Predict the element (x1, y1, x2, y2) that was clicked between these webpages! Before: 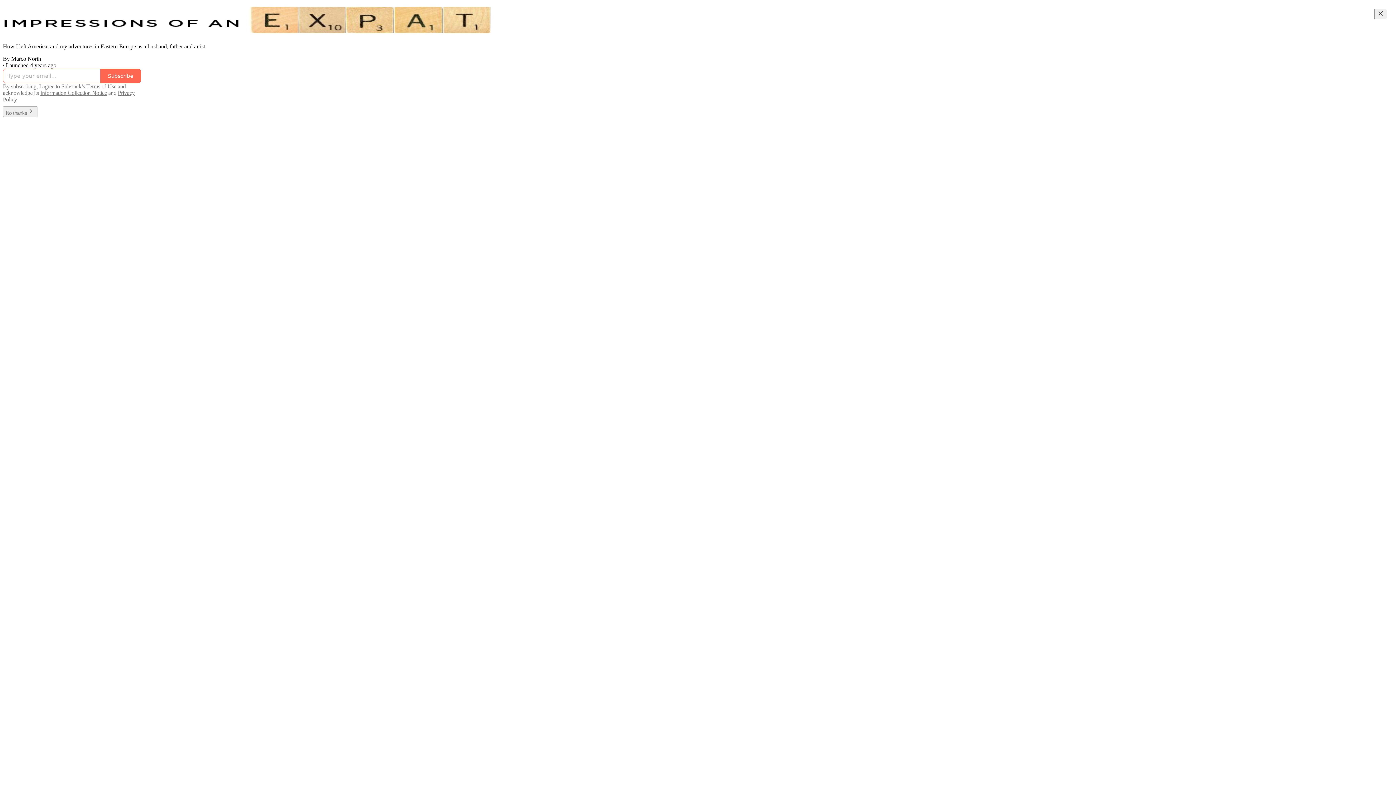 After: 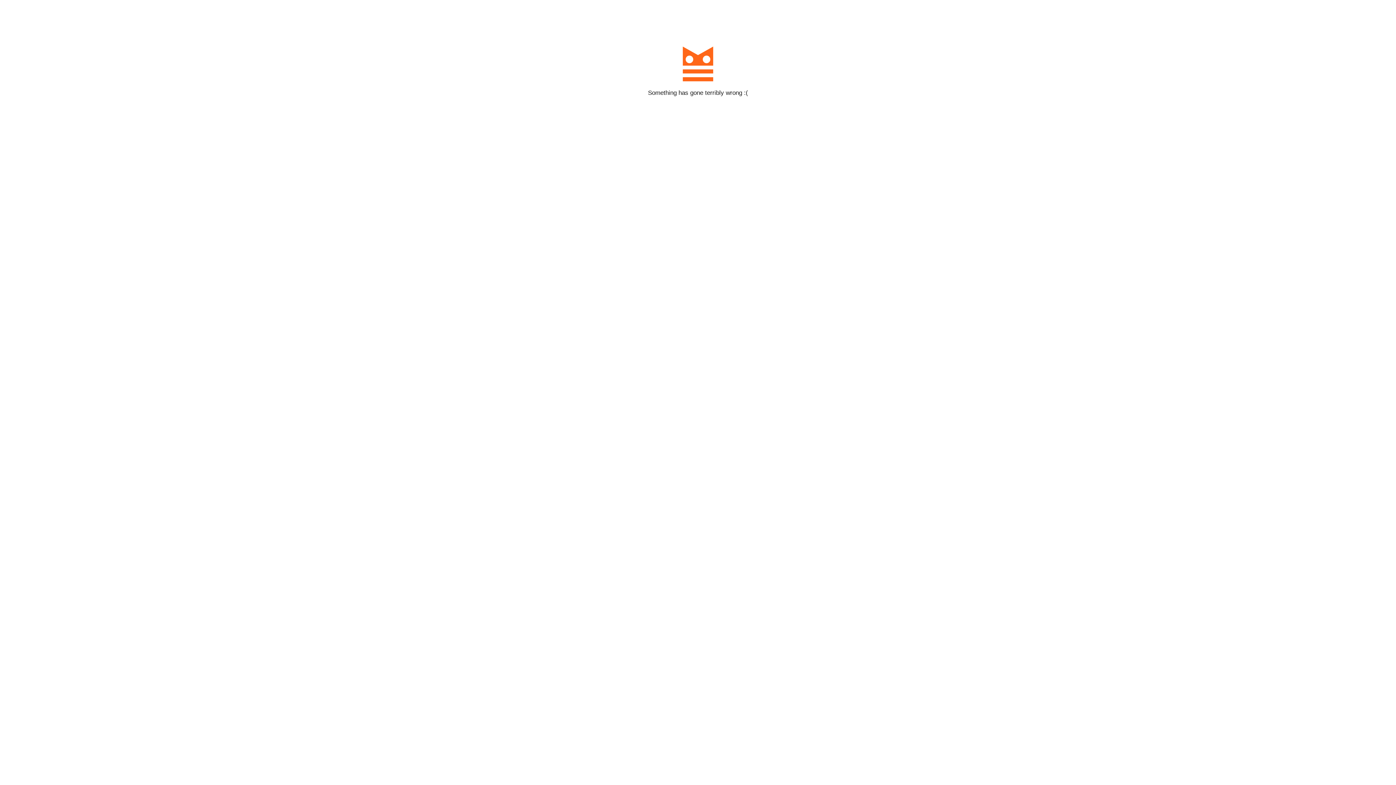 Action: bbox: (100, 68, 141, 83) label: Subscribe